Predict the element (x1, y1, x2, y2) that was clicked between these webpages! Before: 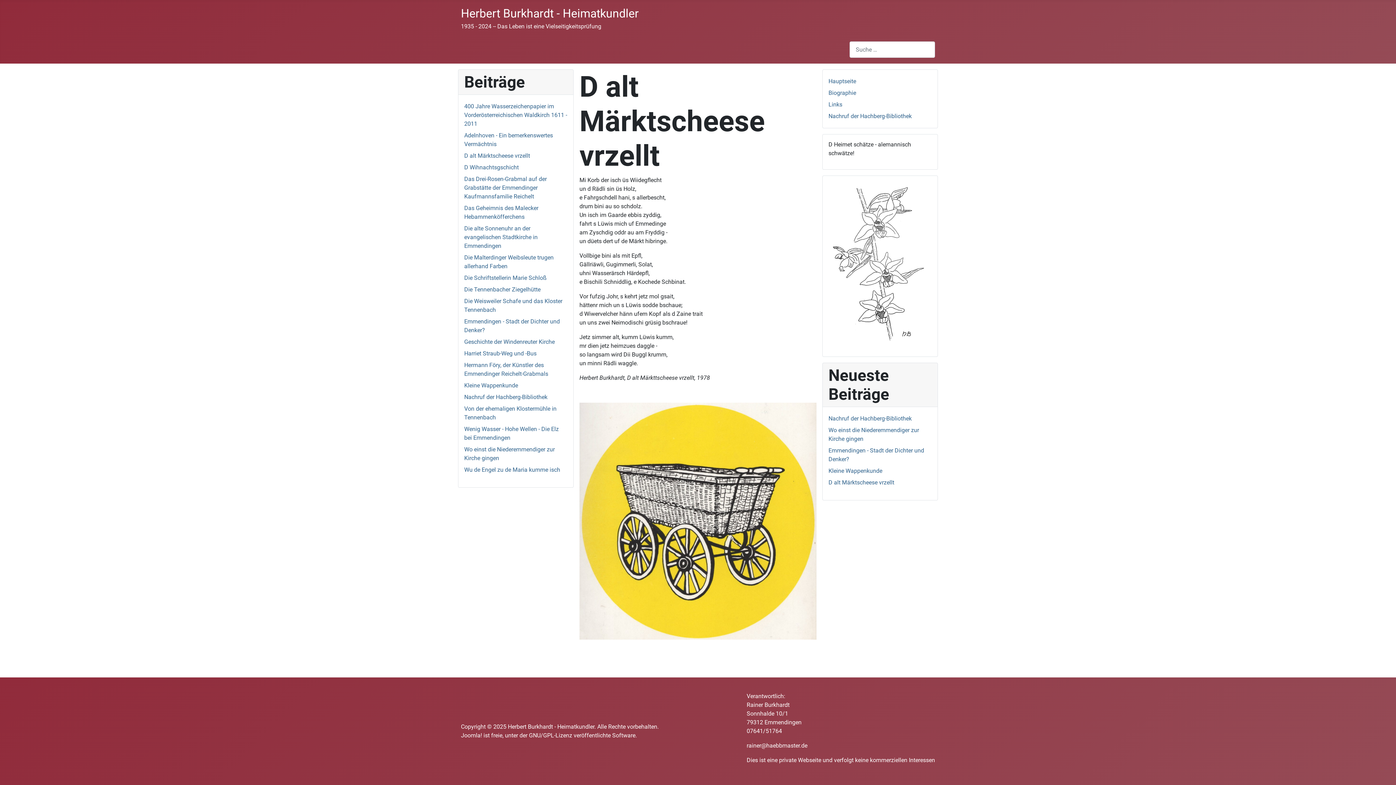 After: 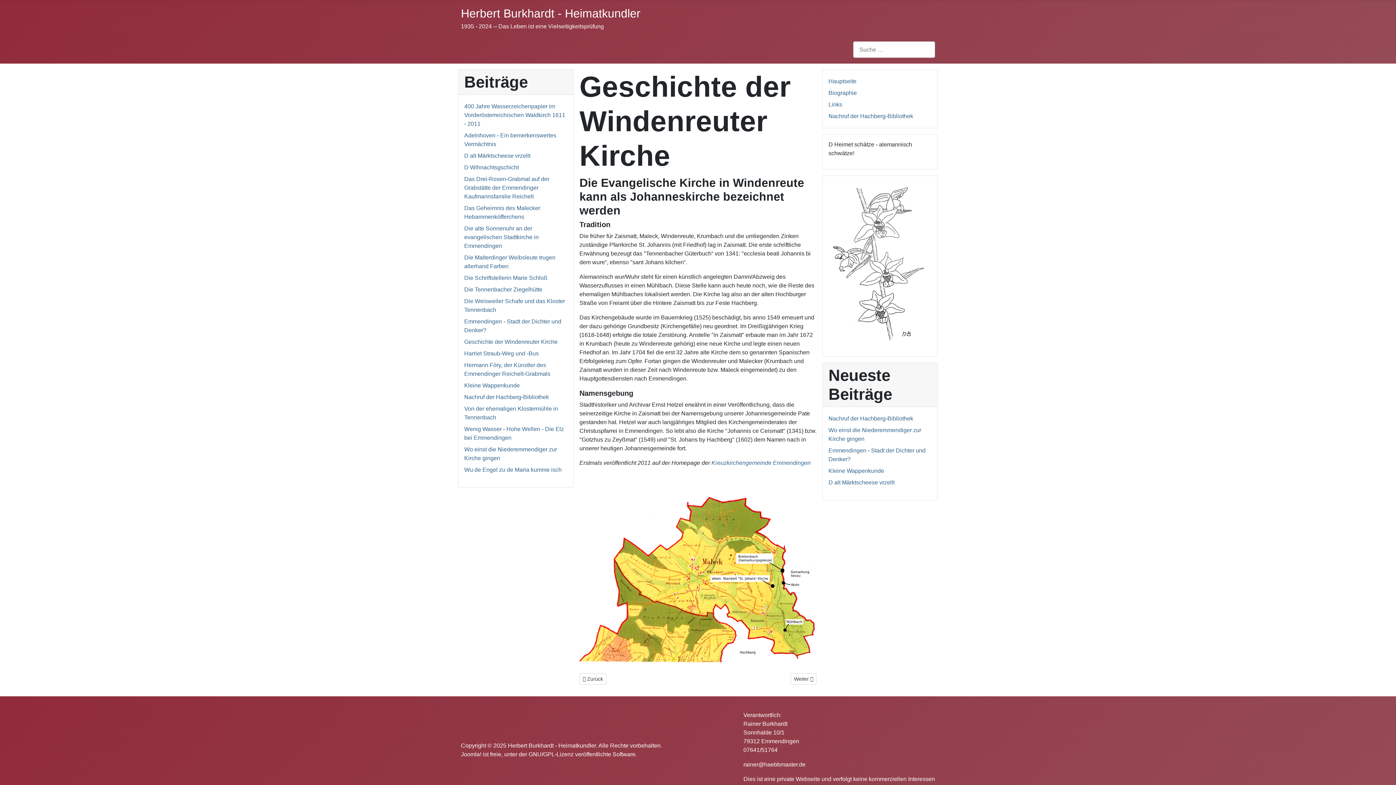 Action: label: Geschichte der Windenreuter Kirche bbox: (464, 338, 554, 345)